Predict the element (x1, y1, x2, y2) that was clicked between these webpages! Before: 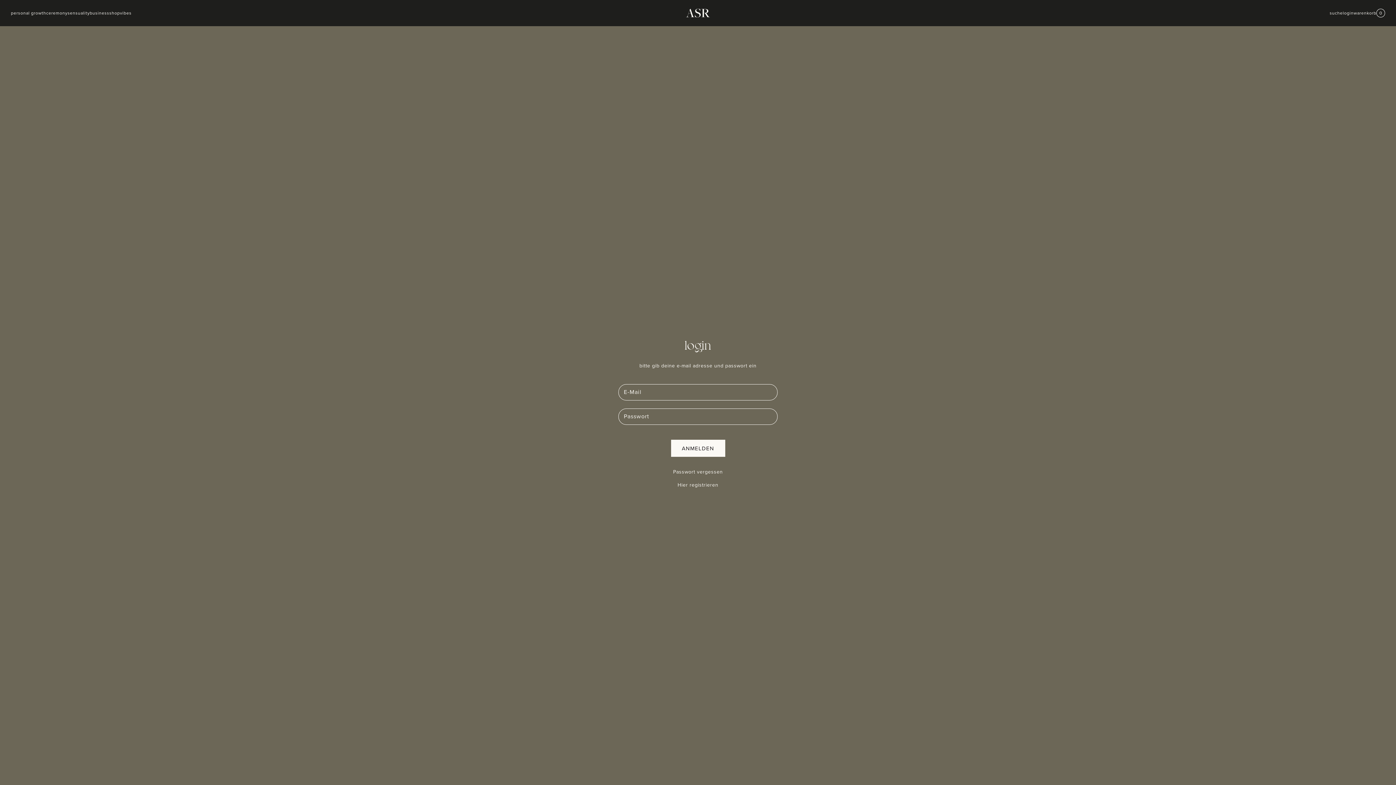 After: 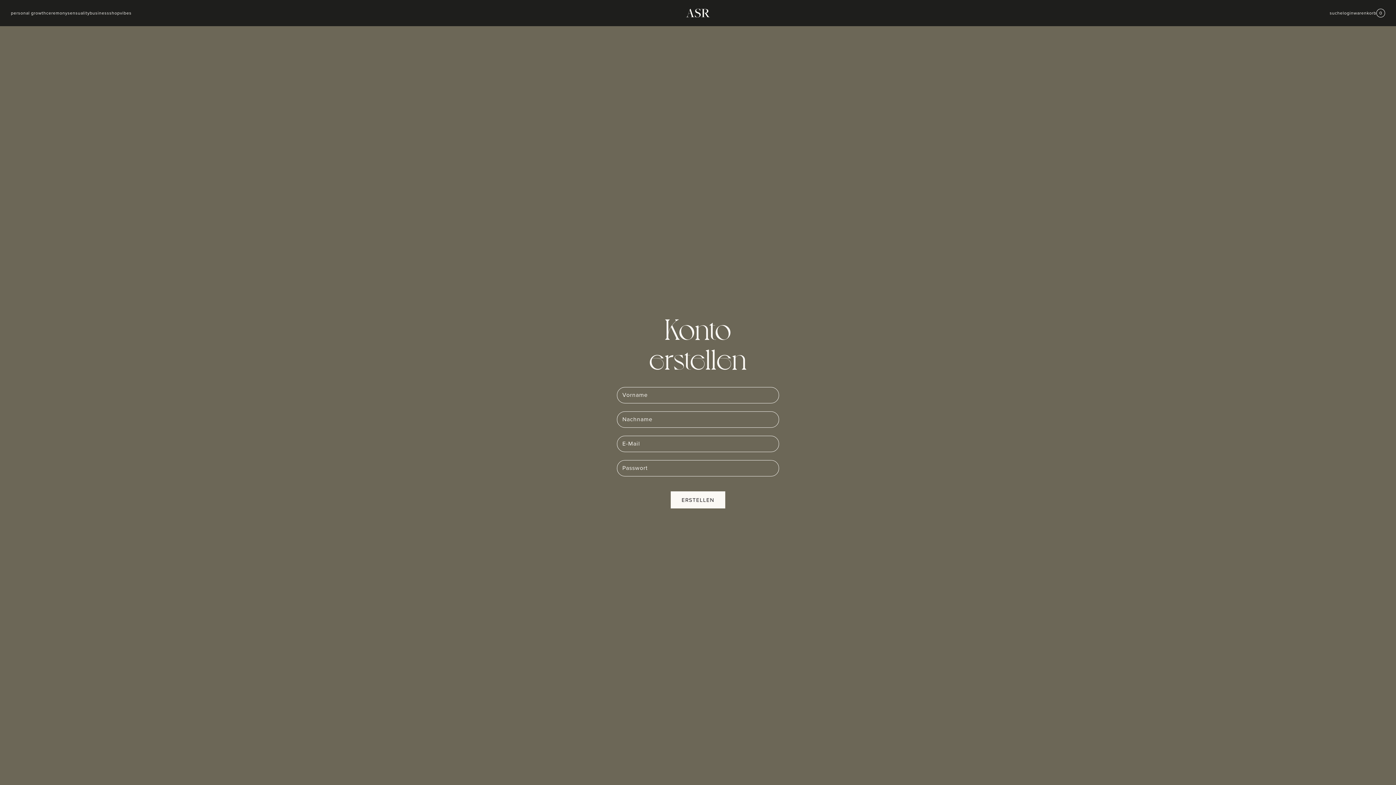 Action: bbox: (677, 482, 718, 488) label: Hier registrieren